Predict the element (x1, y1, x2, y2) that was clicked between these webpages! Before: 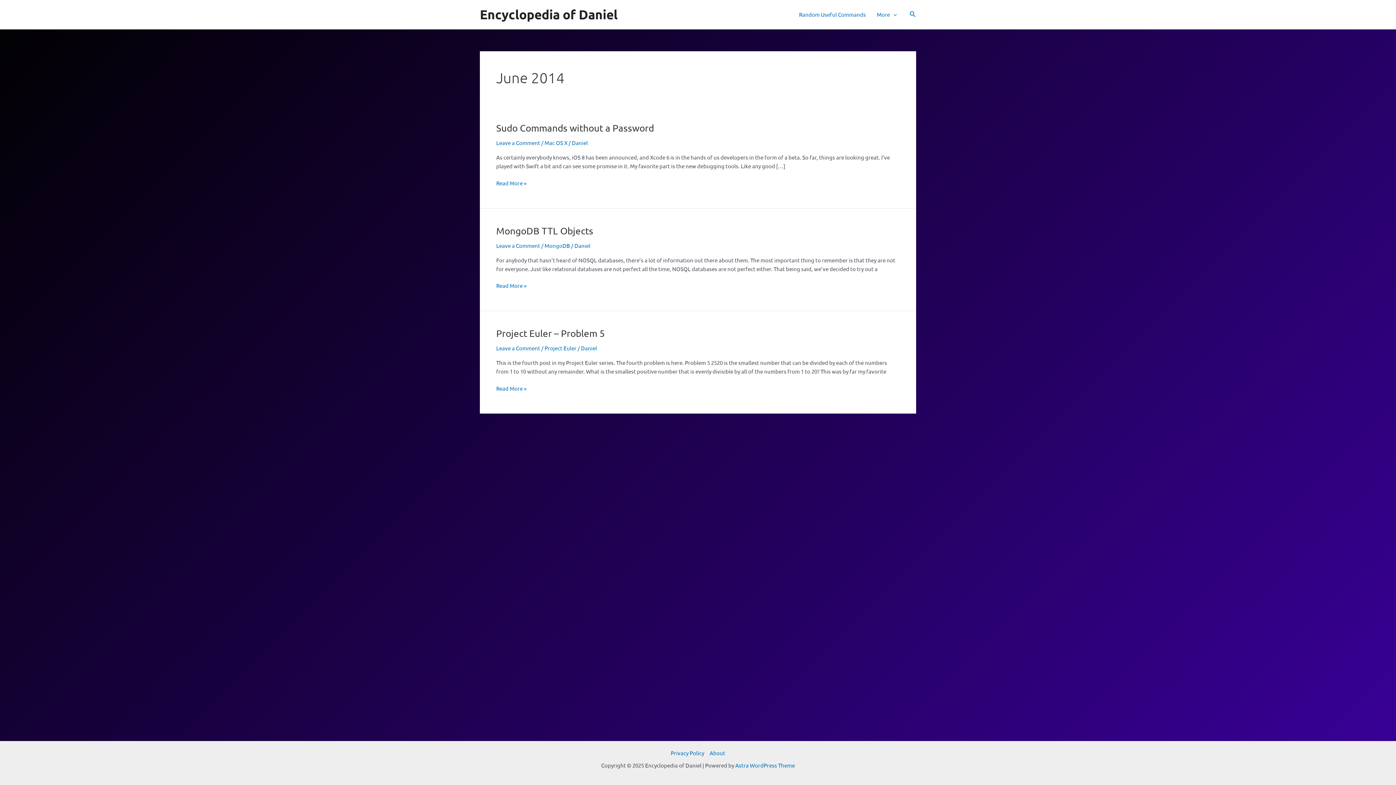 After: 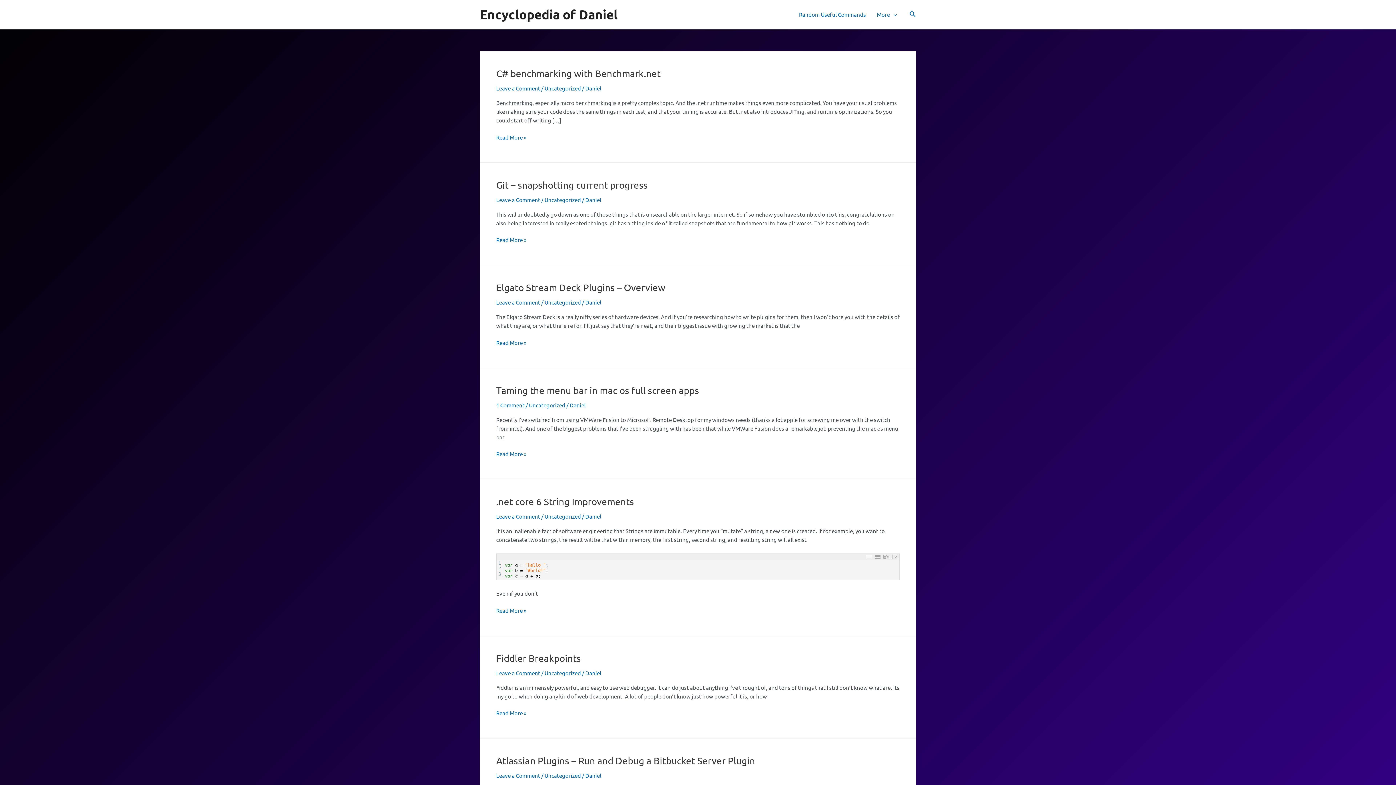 Action: label: Encyclopedia of Daniel bbox: (480, 6, 617, 22)